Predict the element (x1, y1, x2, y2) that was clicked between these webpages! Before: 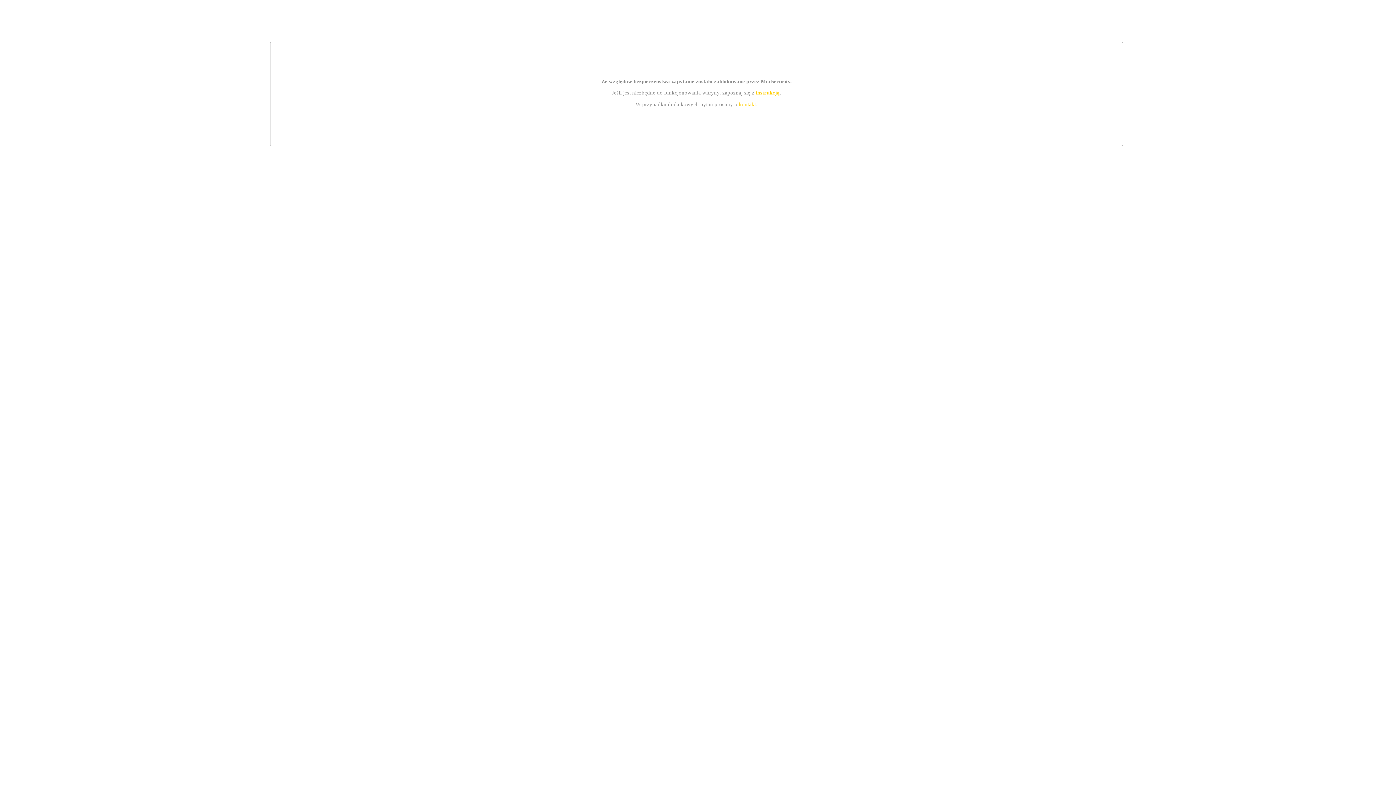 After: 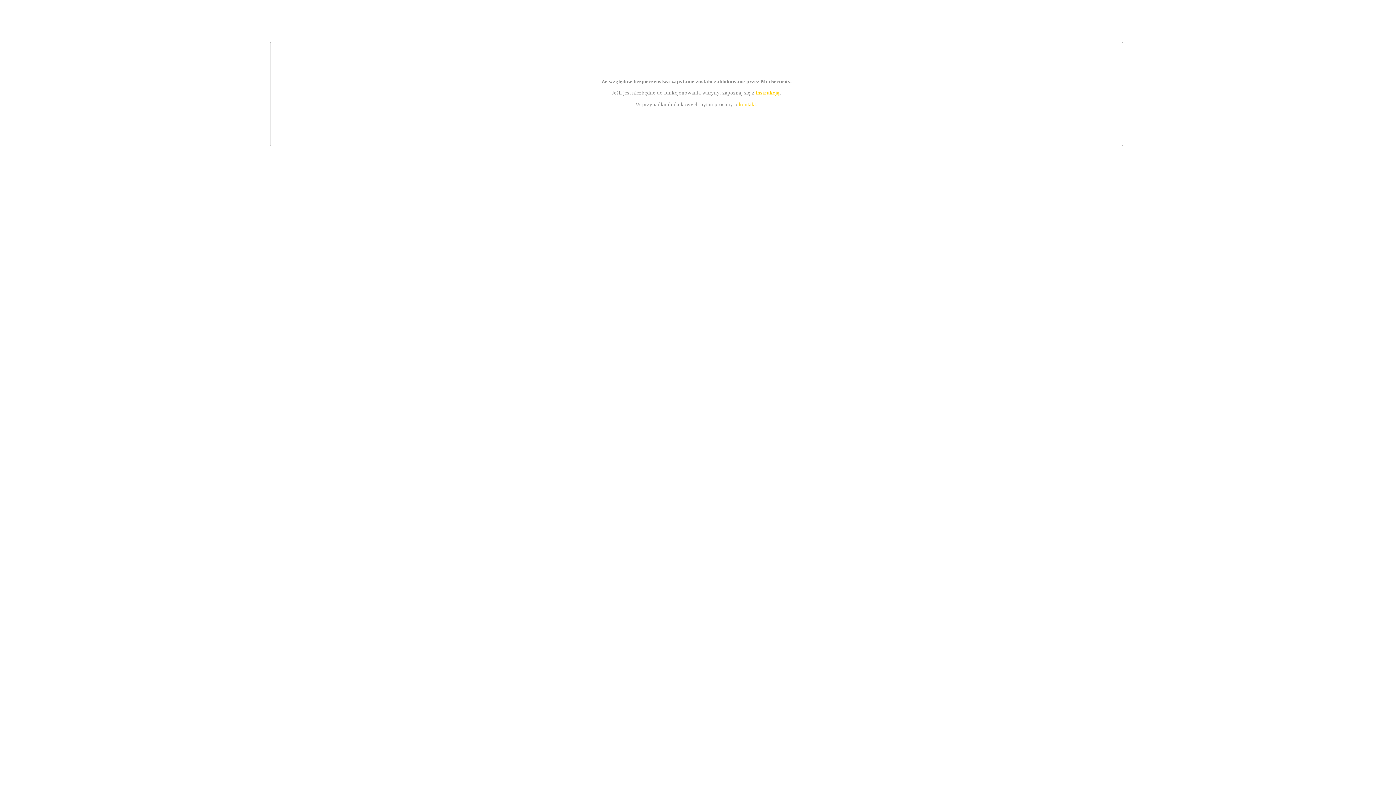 Action: label: instrukcją bbox: (755, 89, 779, 95)